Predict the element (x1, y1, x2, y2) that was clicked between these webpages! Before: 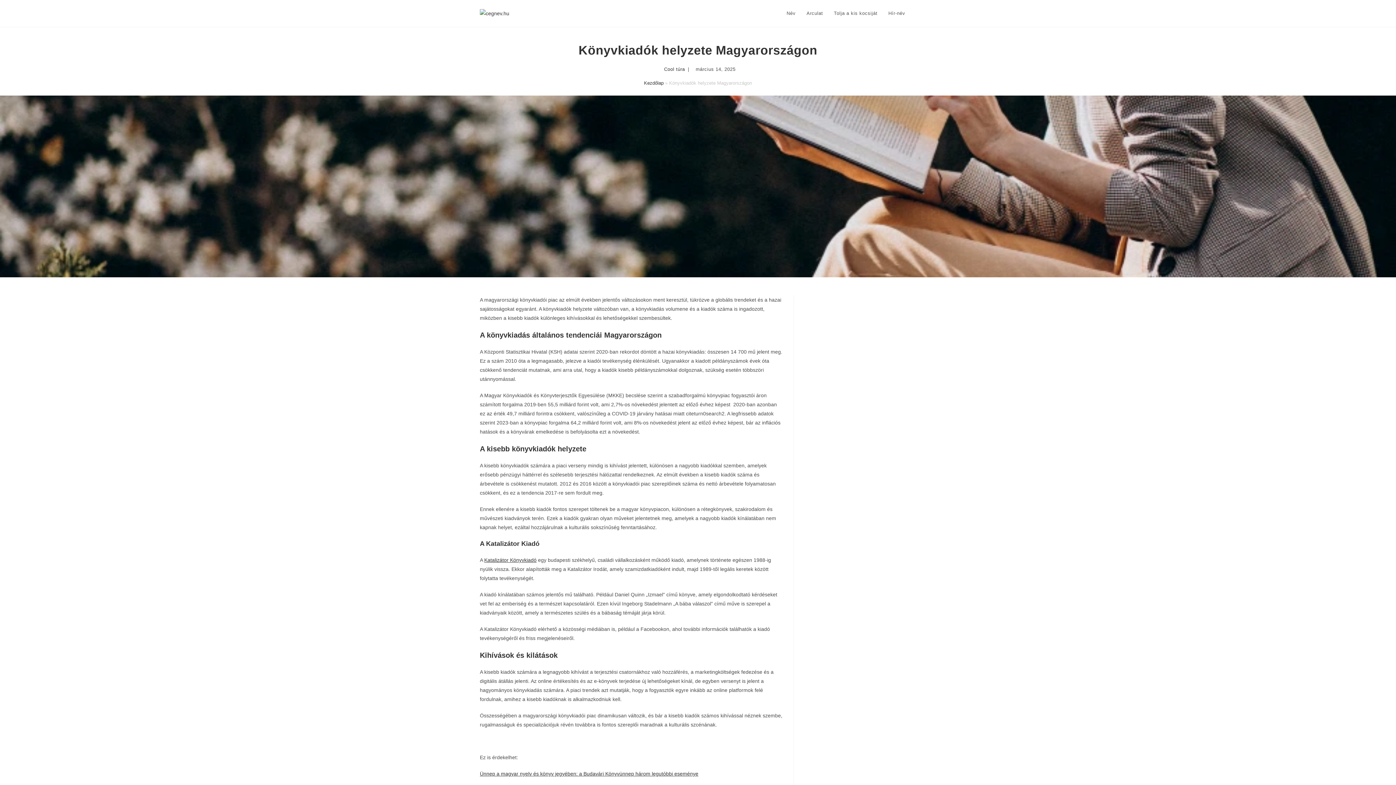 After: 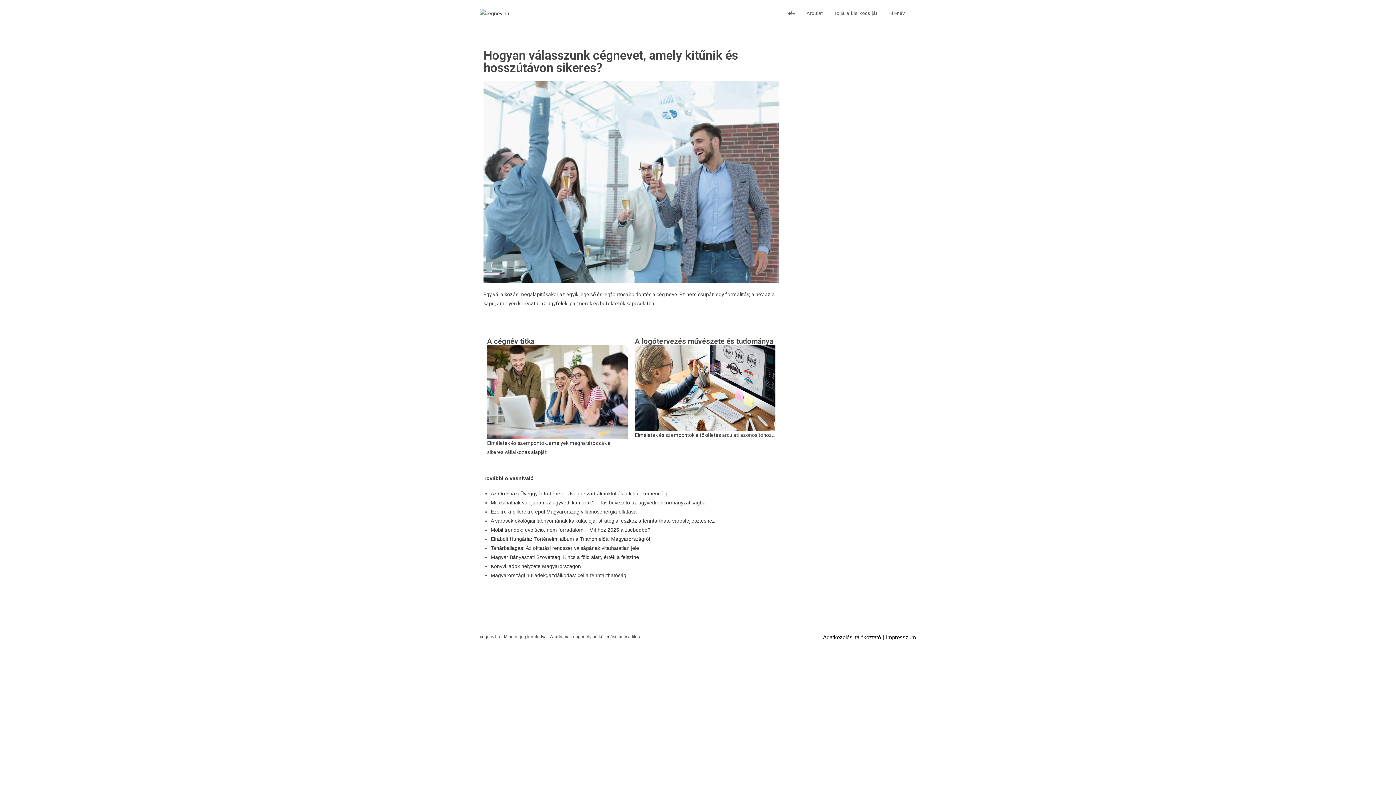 Action: bbox: (480, 10, 509, 16)